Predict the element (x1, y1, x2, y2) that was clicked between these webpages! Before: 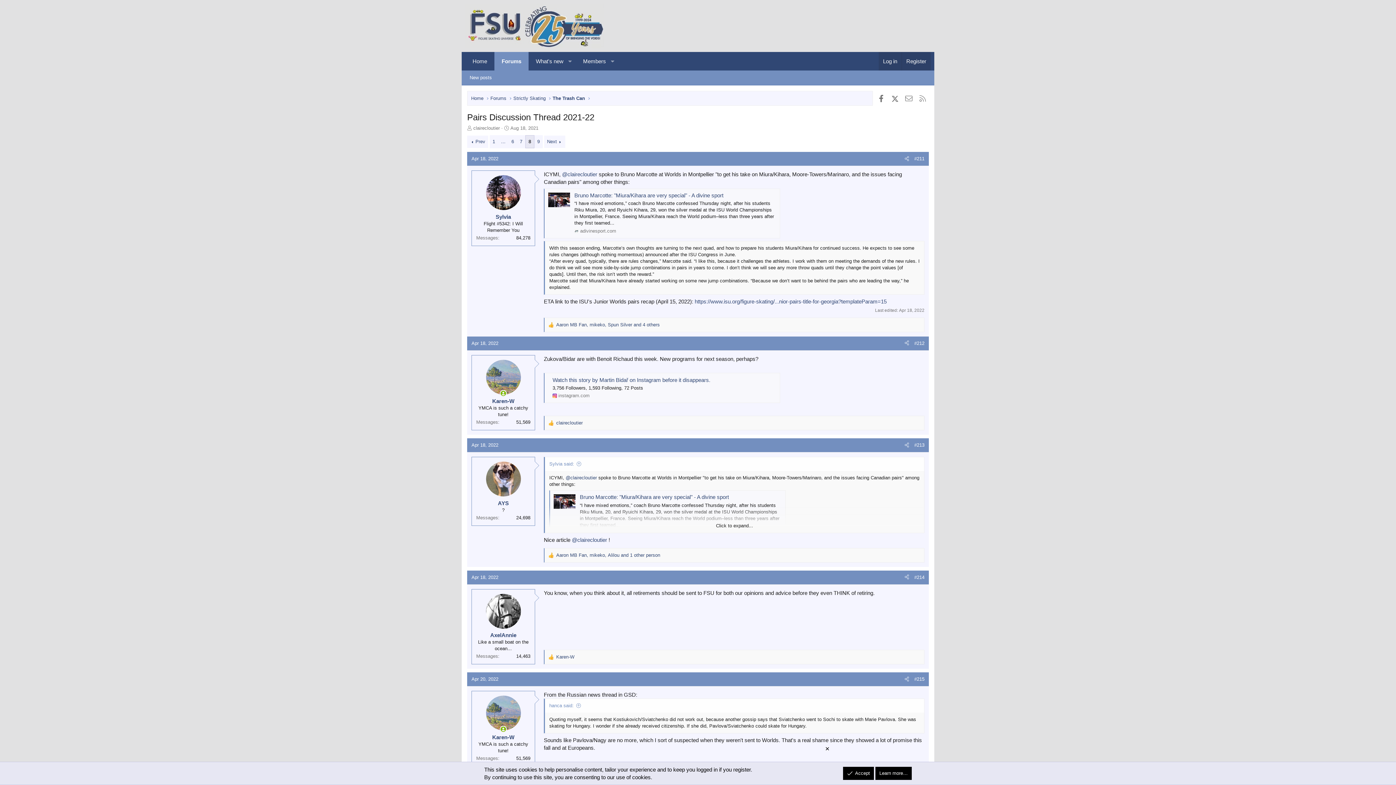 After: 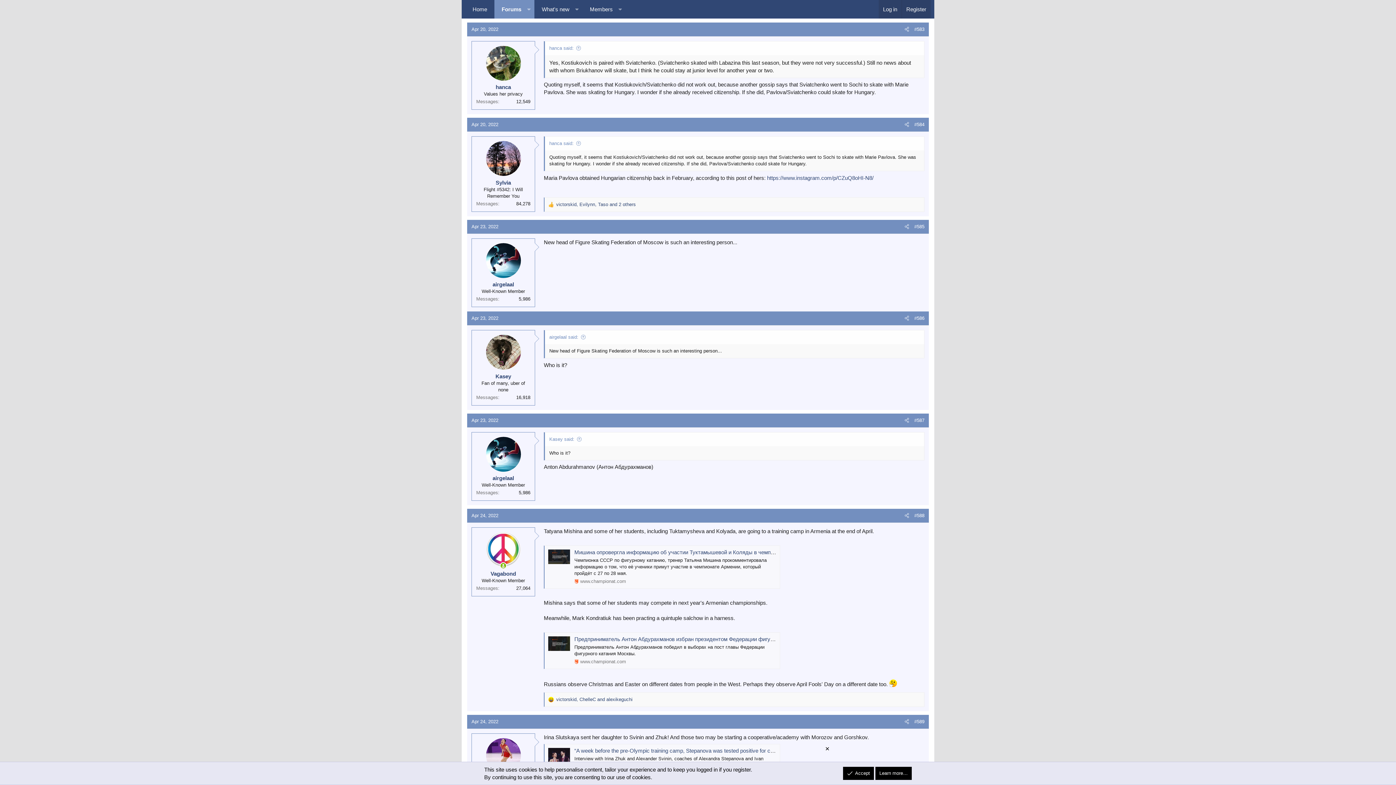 Action: bbox: (549, 703, 581, 708) label: hanca said: